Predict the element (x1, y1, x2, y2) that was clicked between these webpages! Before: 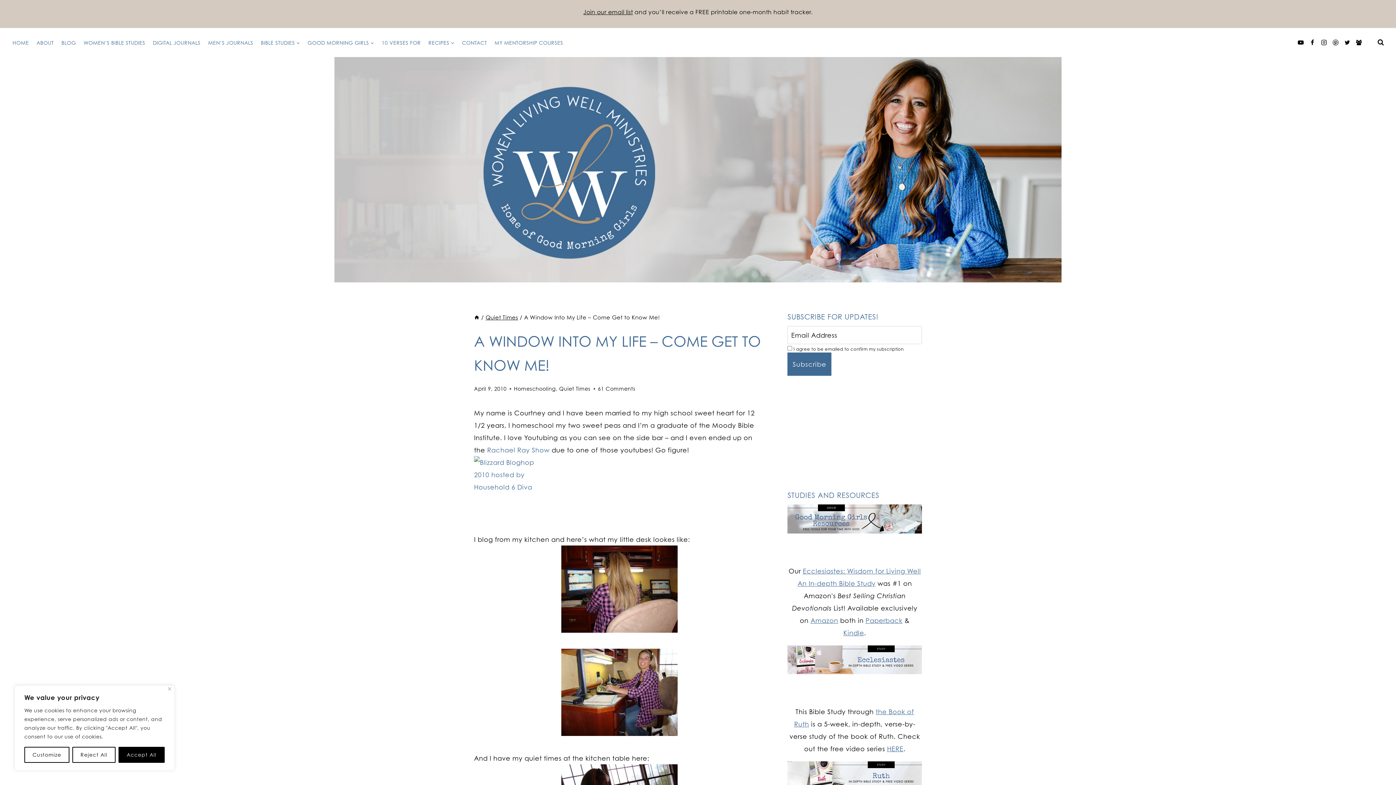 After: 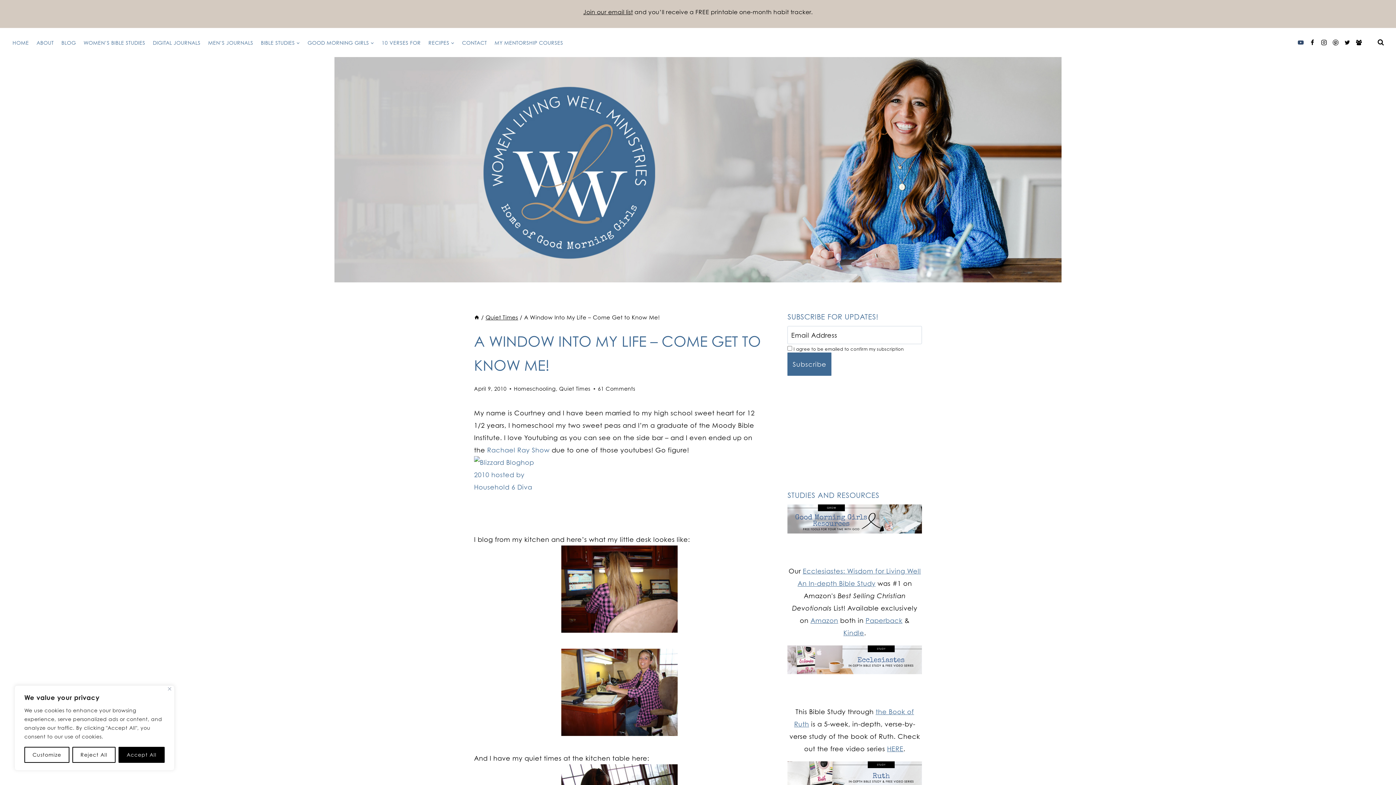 Action: label: YouTube bbox: (1295, 36, 1306, 48)